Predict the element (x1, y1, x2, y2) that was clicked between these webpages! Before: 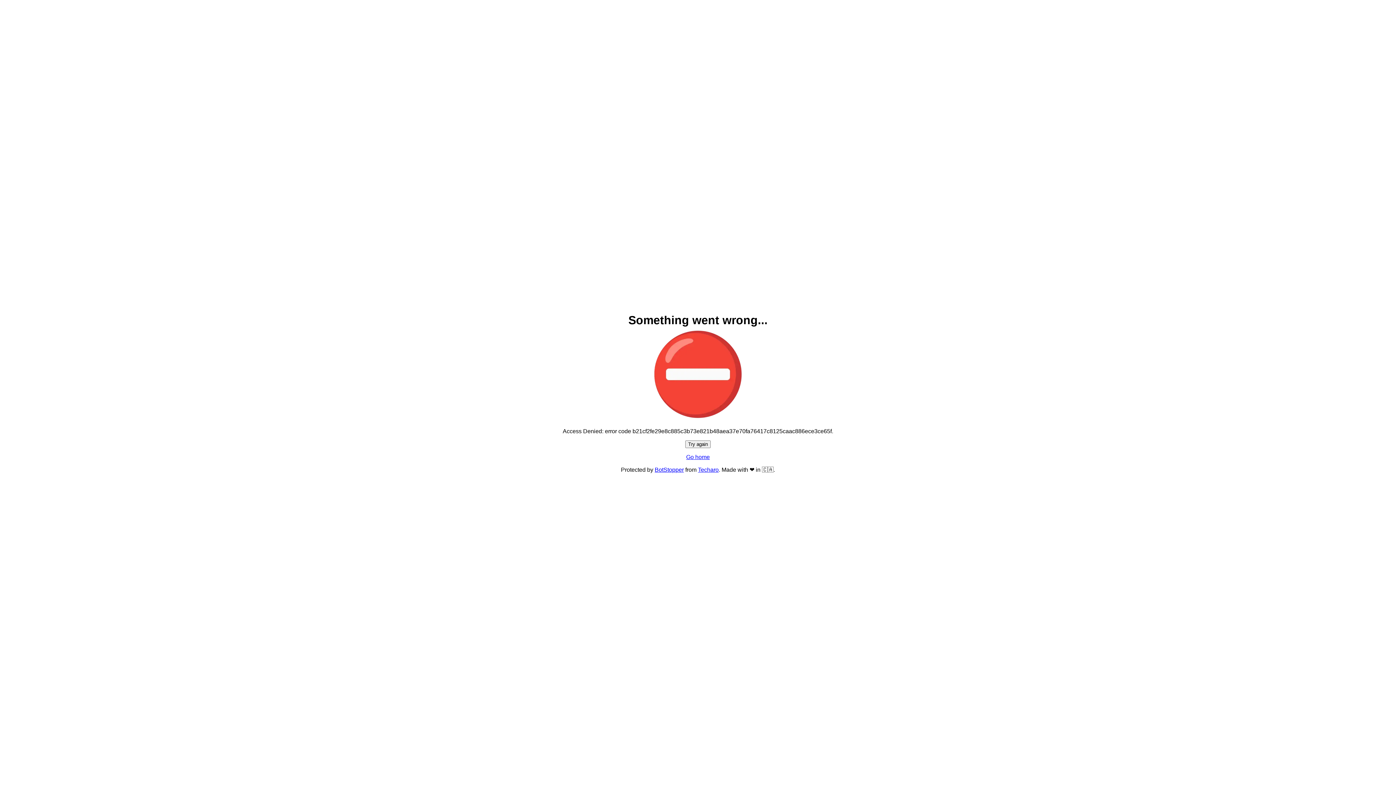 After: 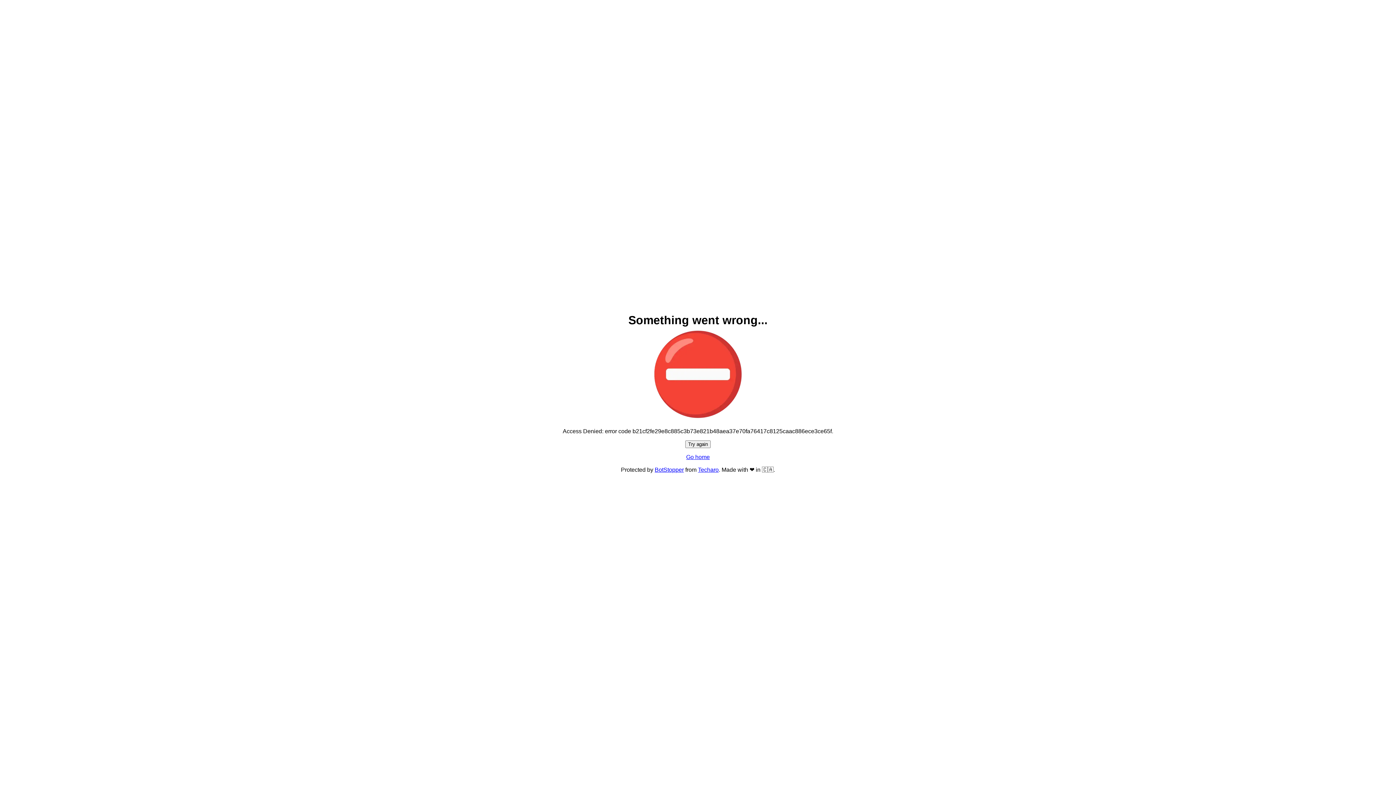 Action: bbox: (685, 440, 710, 448) label: Try again